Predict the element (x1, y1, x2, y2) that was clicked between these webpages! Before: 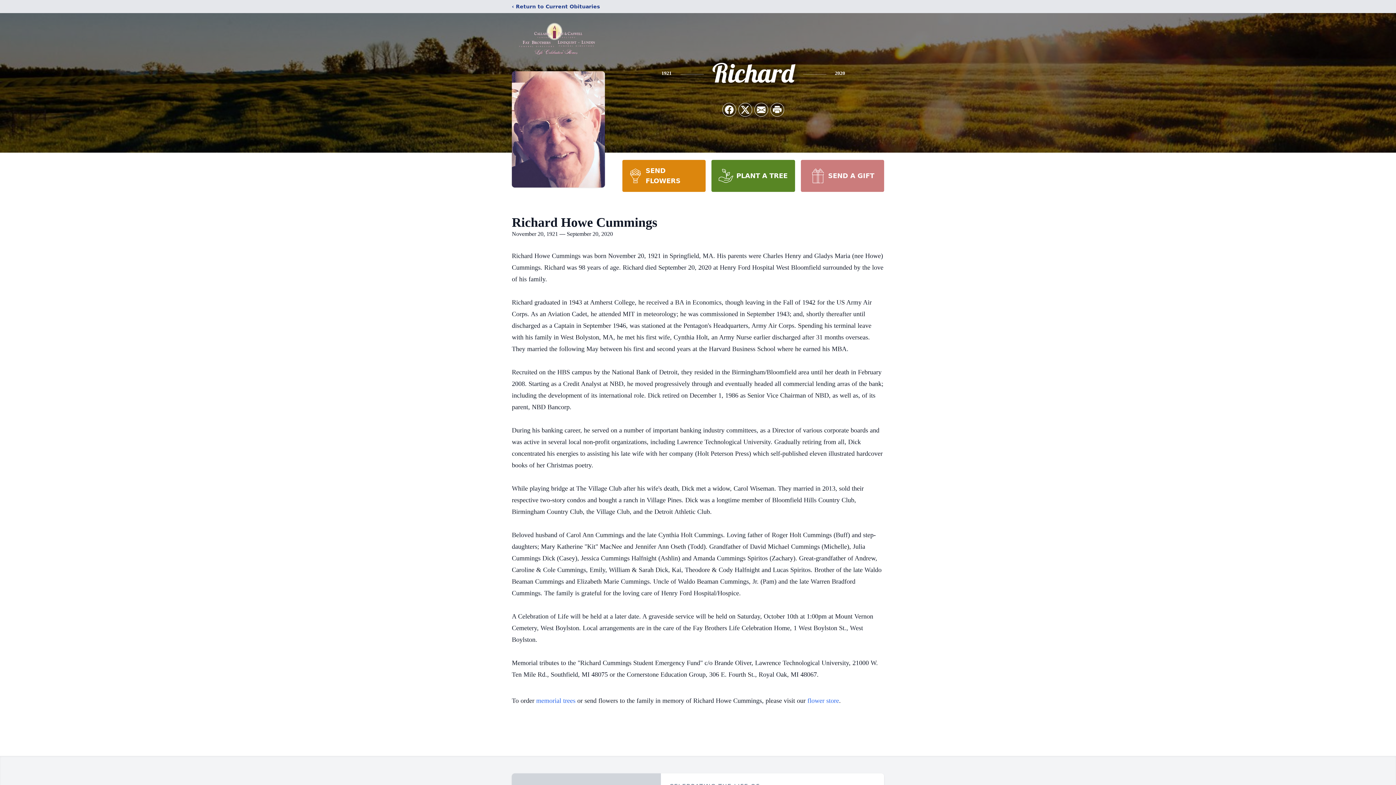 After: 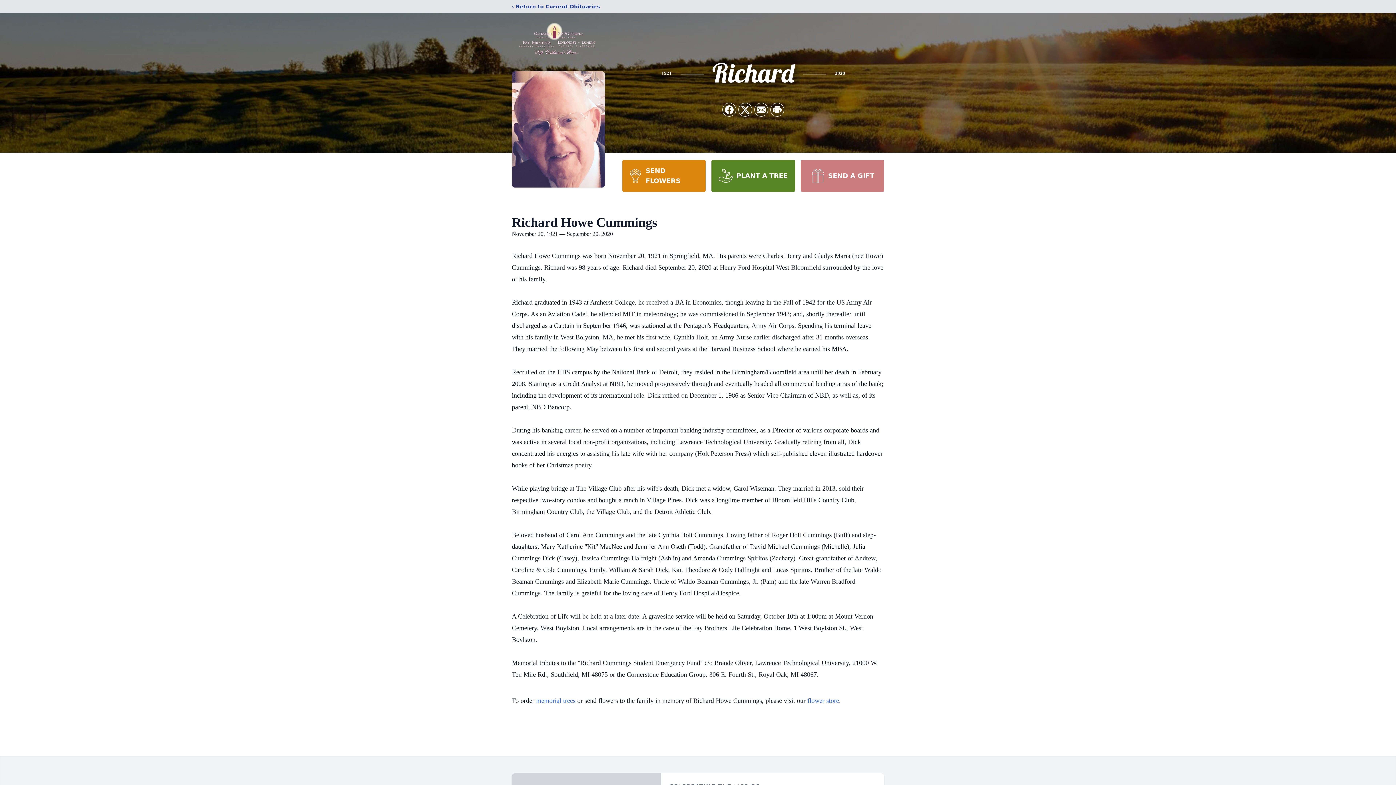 Action: label: PLANT A TREE bbox: (711, 160, 795, 192)